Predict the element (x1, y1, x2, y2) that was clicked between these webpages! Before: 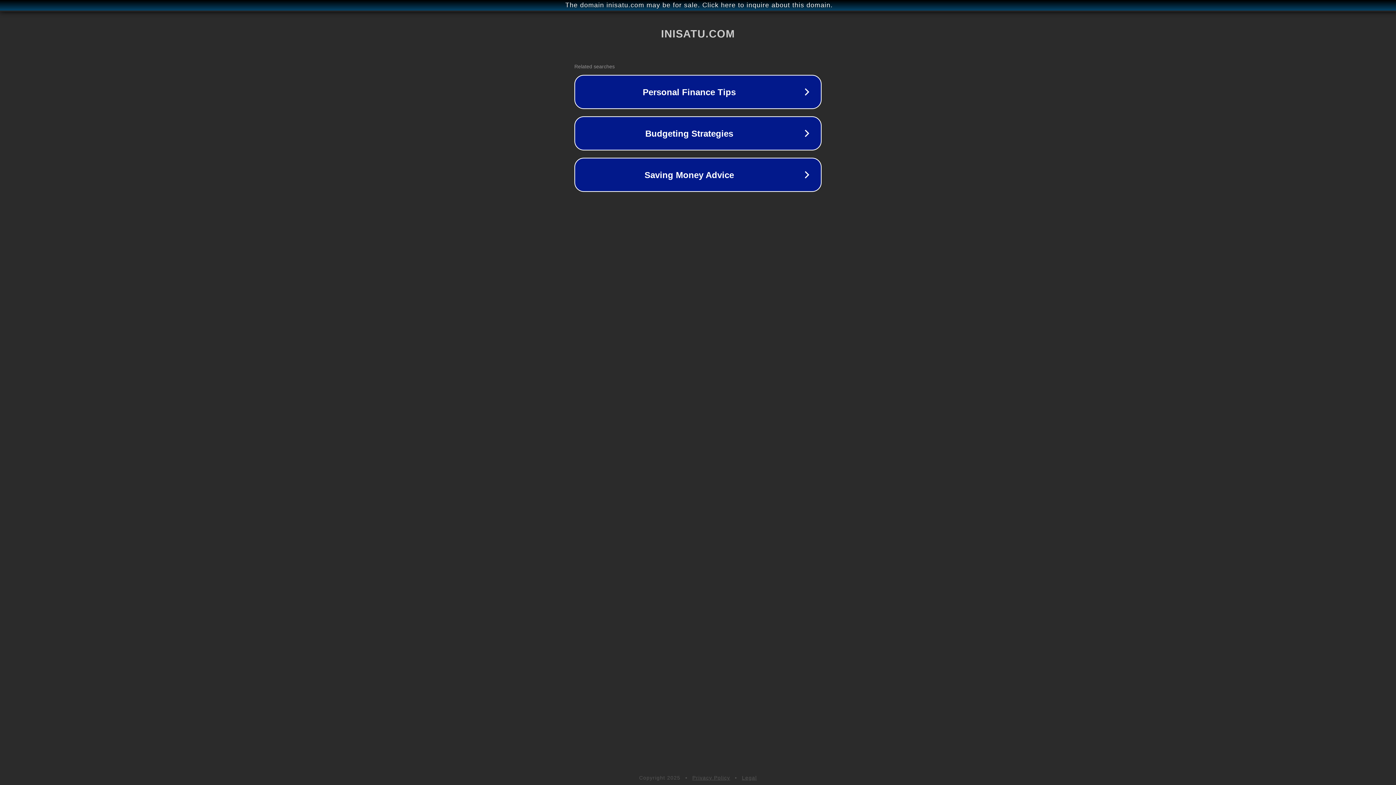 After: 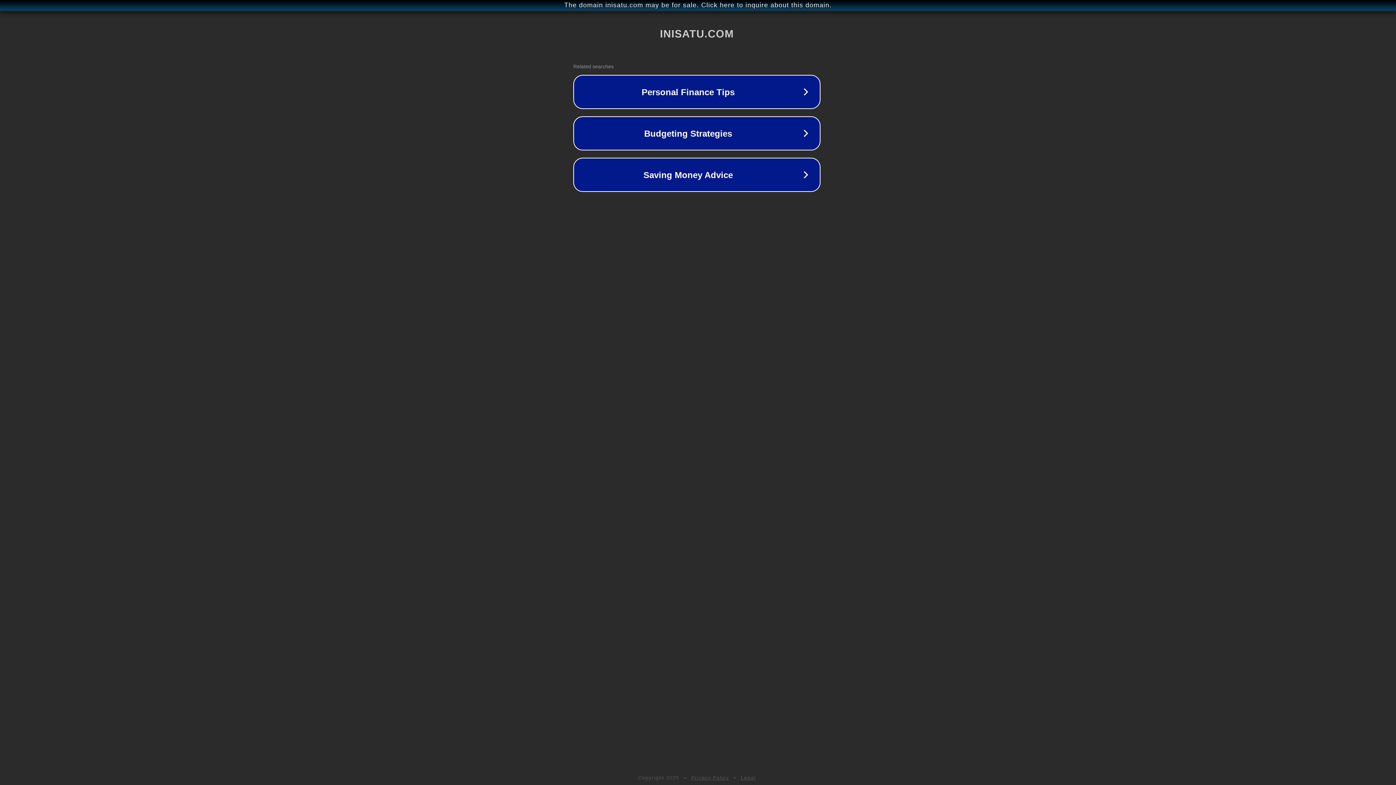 Action: bbox: (1, 1, 1397, 9) label: The domain inisatu.com may be for sale. Click here to inquire about this domain.